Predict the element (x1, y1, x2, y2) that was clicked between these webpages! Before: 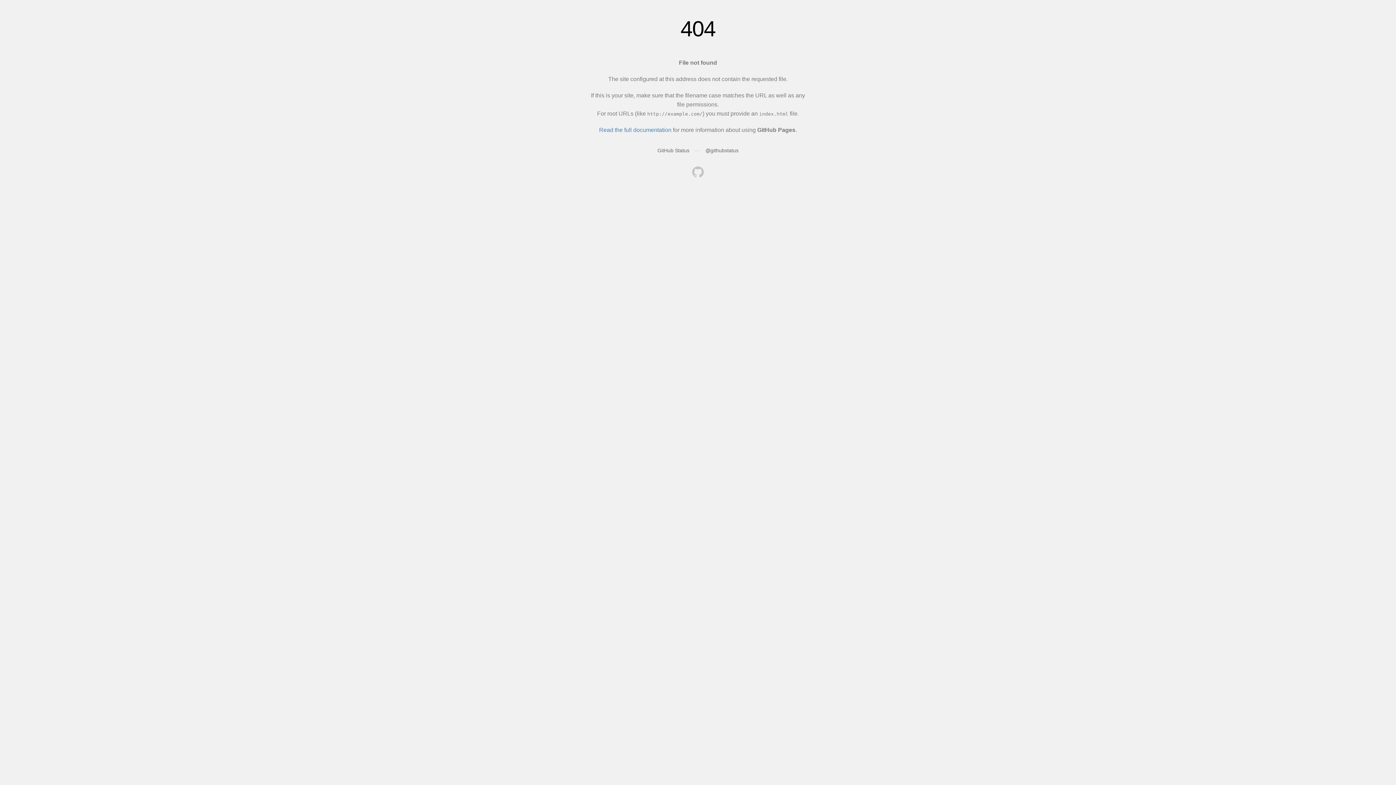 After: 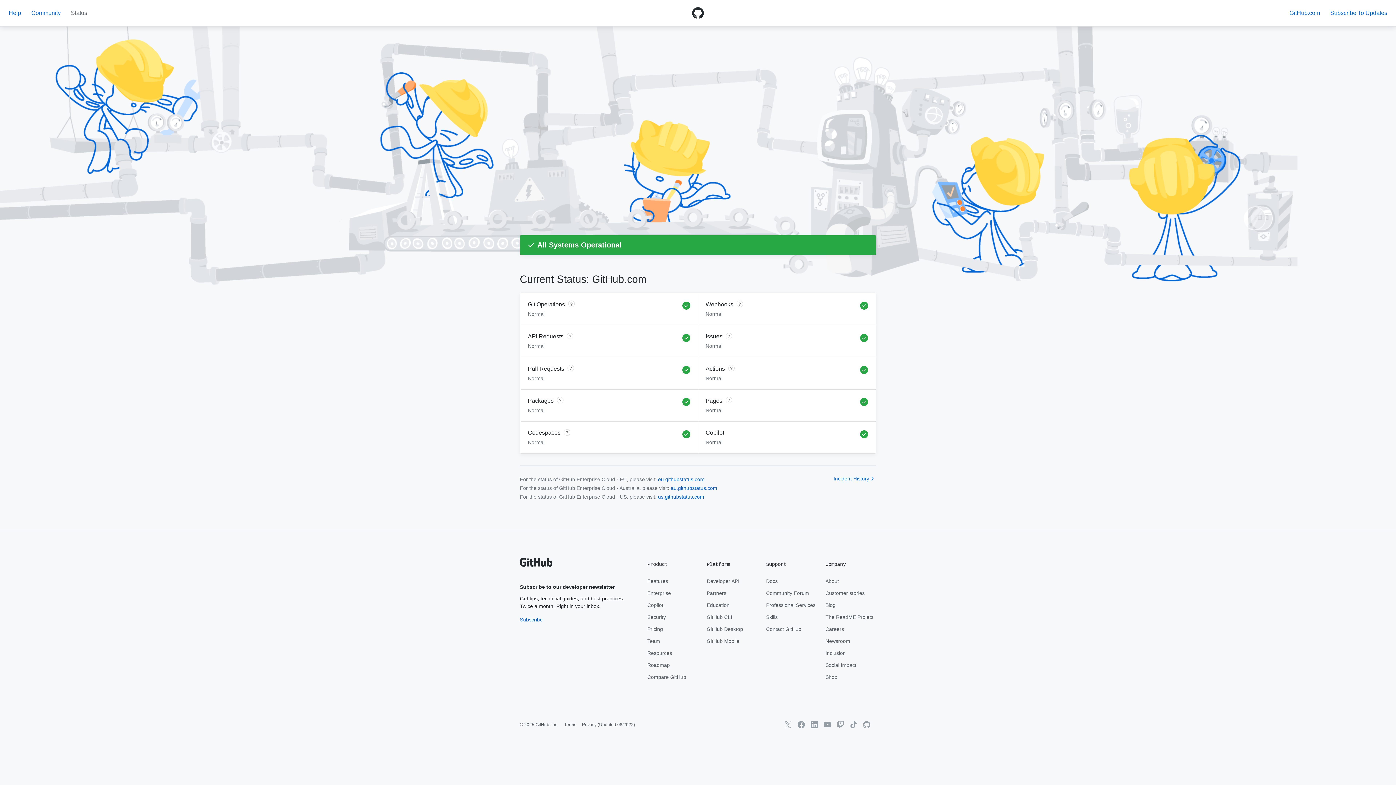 Action: bbox: (657, 147, 689, 153) label: GitHub Status